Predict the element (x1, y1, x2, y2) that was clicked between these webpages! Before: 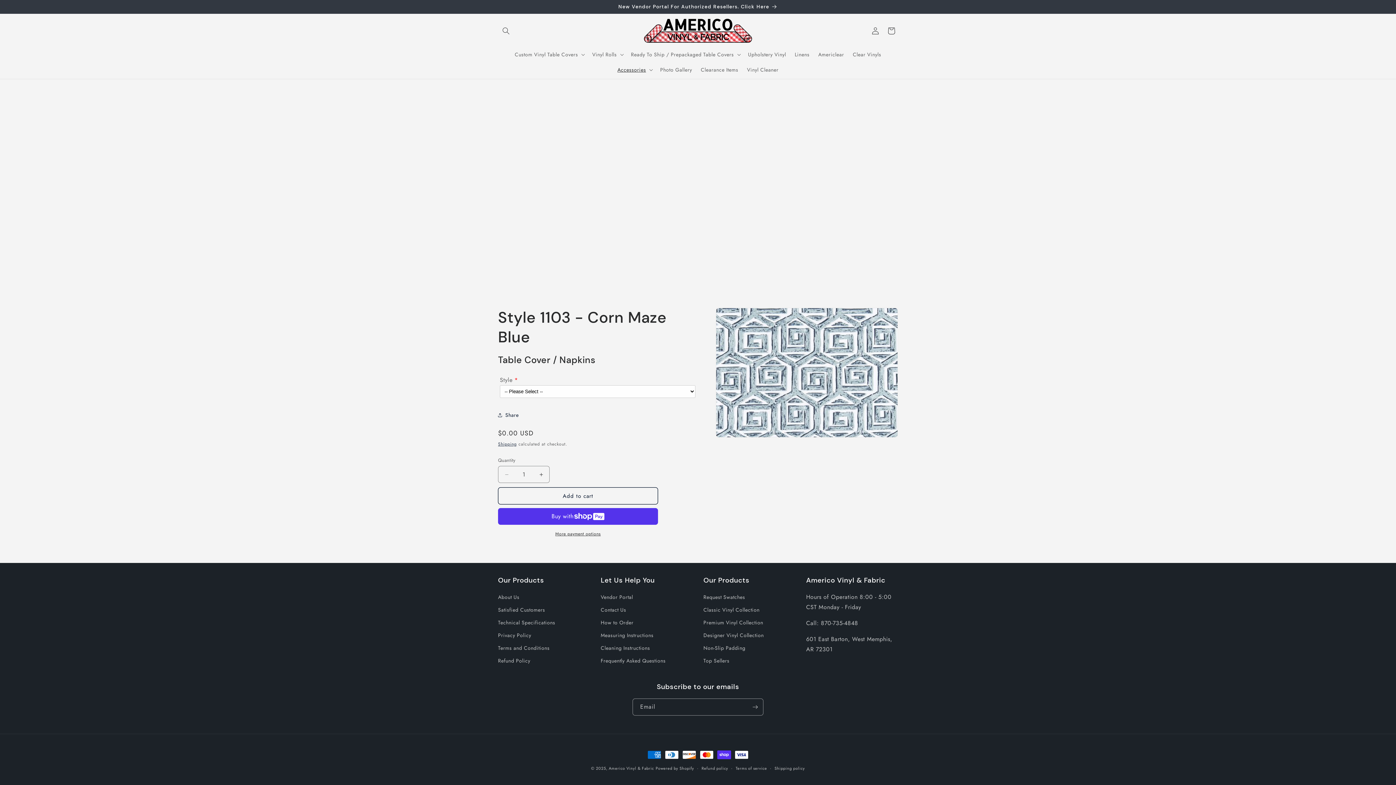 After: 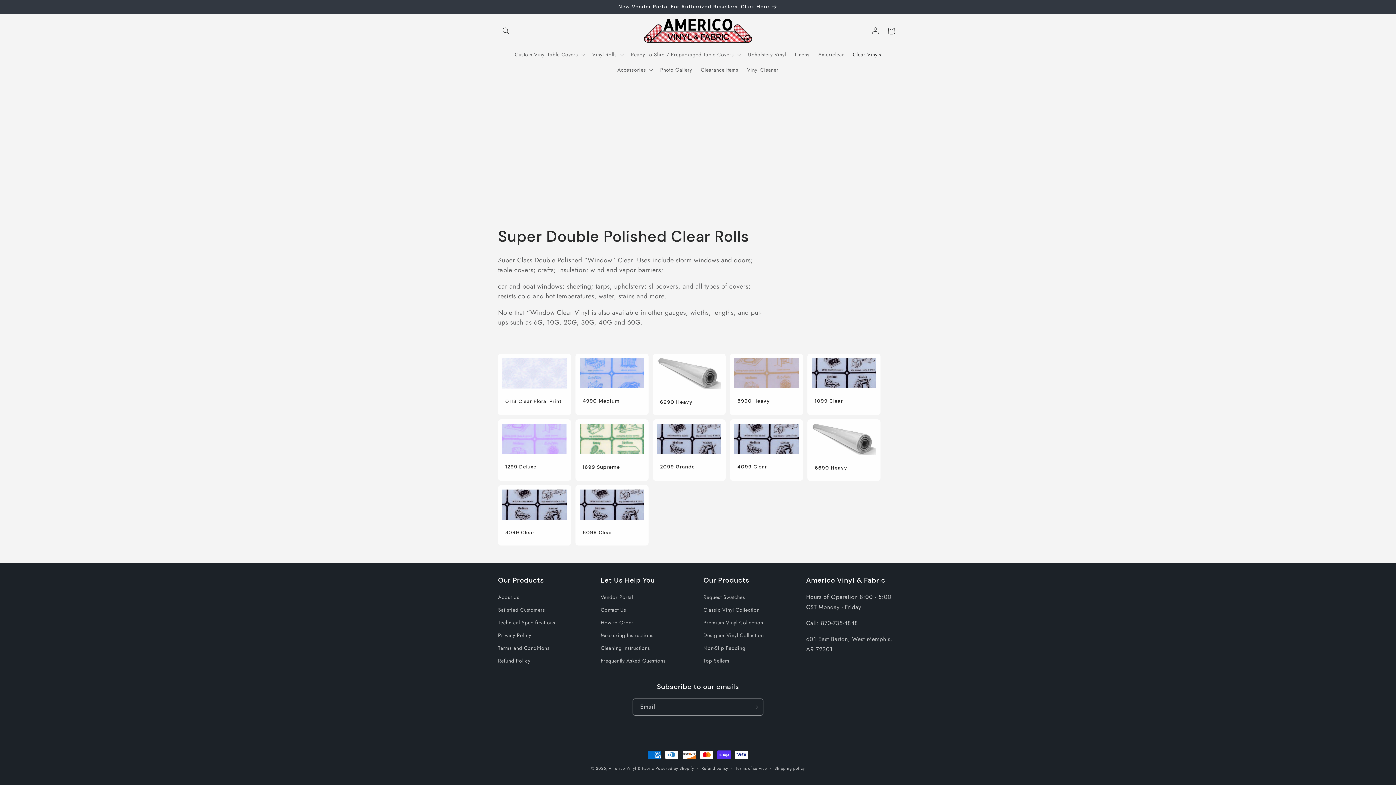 Action: bbox: (848, 46, 885, 62) label: Clear Vinyls